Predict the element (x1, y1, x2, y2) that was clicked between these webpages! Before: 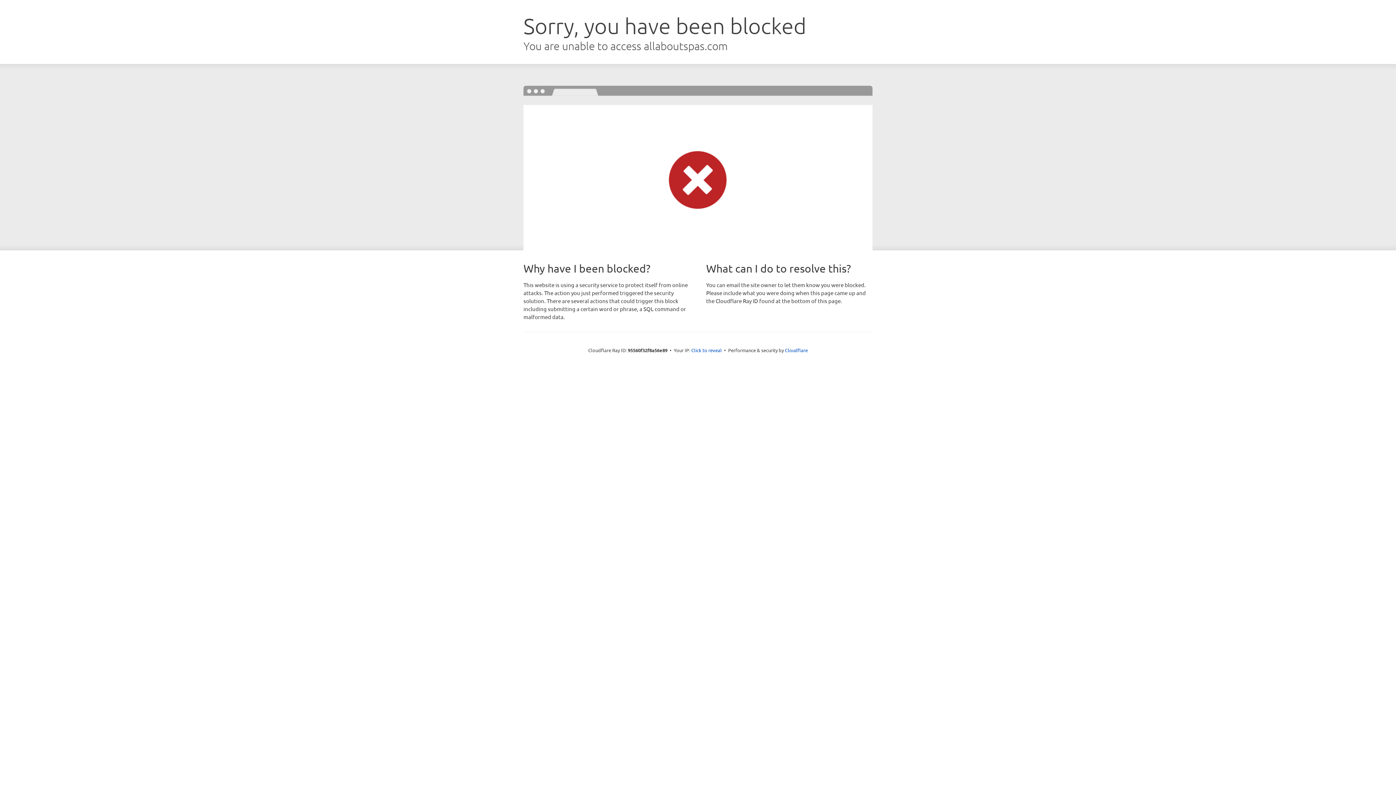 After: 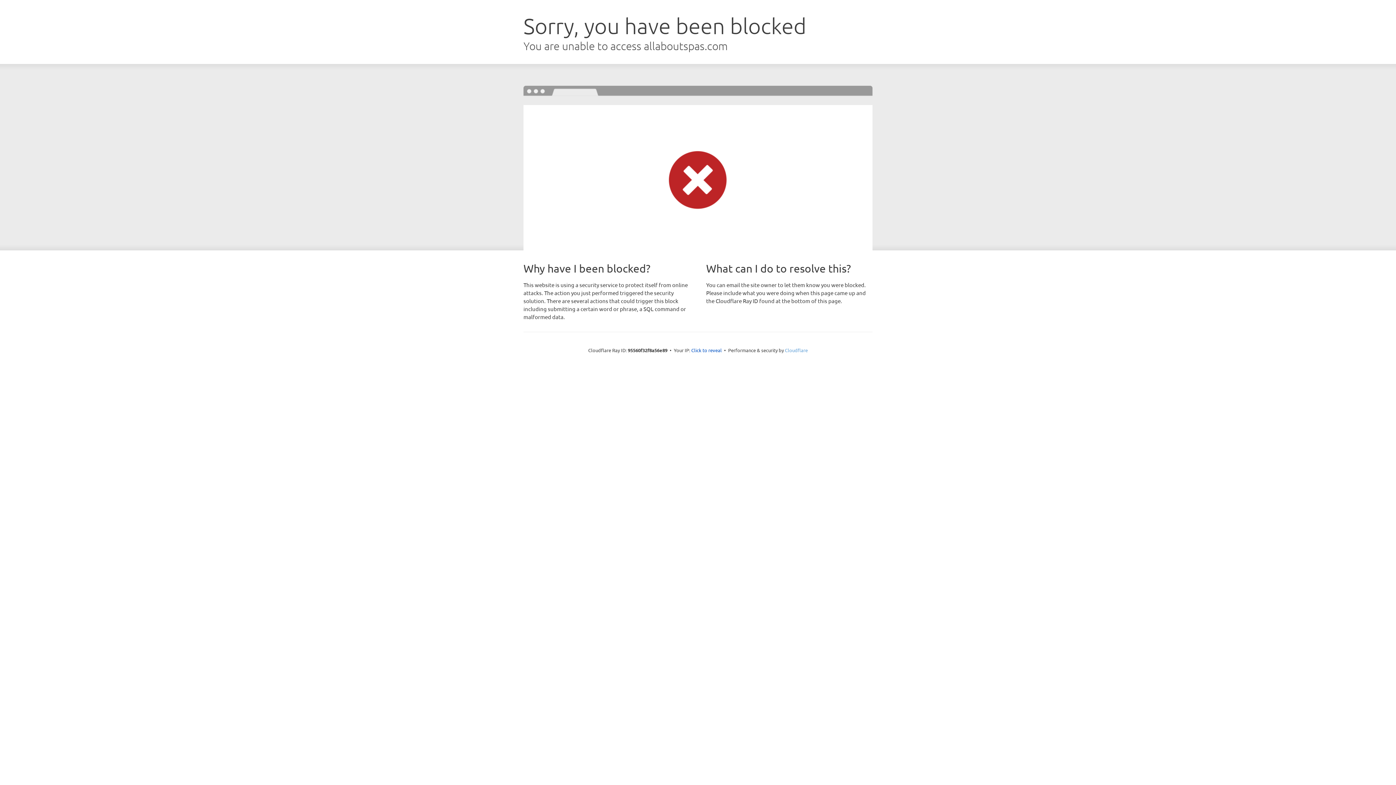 Action: bbox: (785, 347, 808, 353) label: Cloudflare